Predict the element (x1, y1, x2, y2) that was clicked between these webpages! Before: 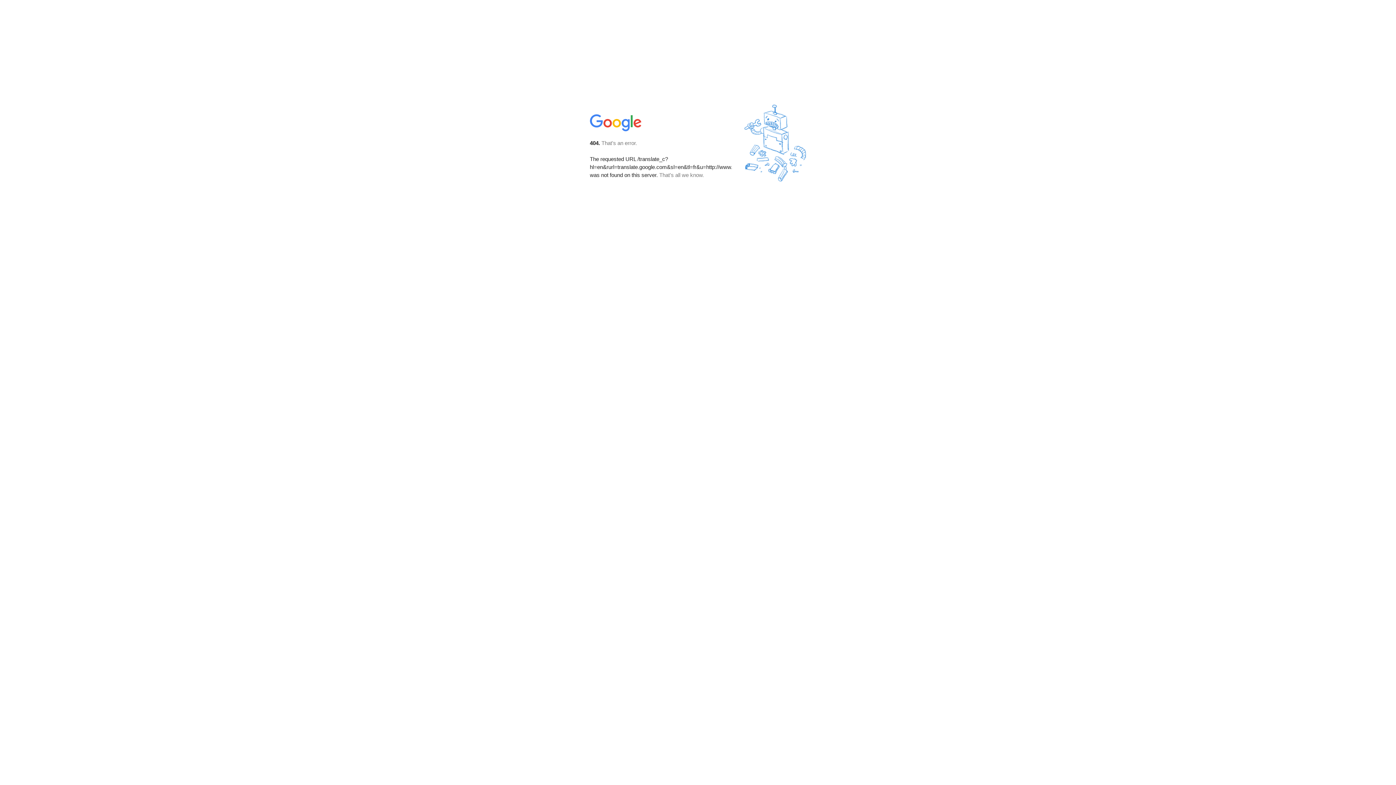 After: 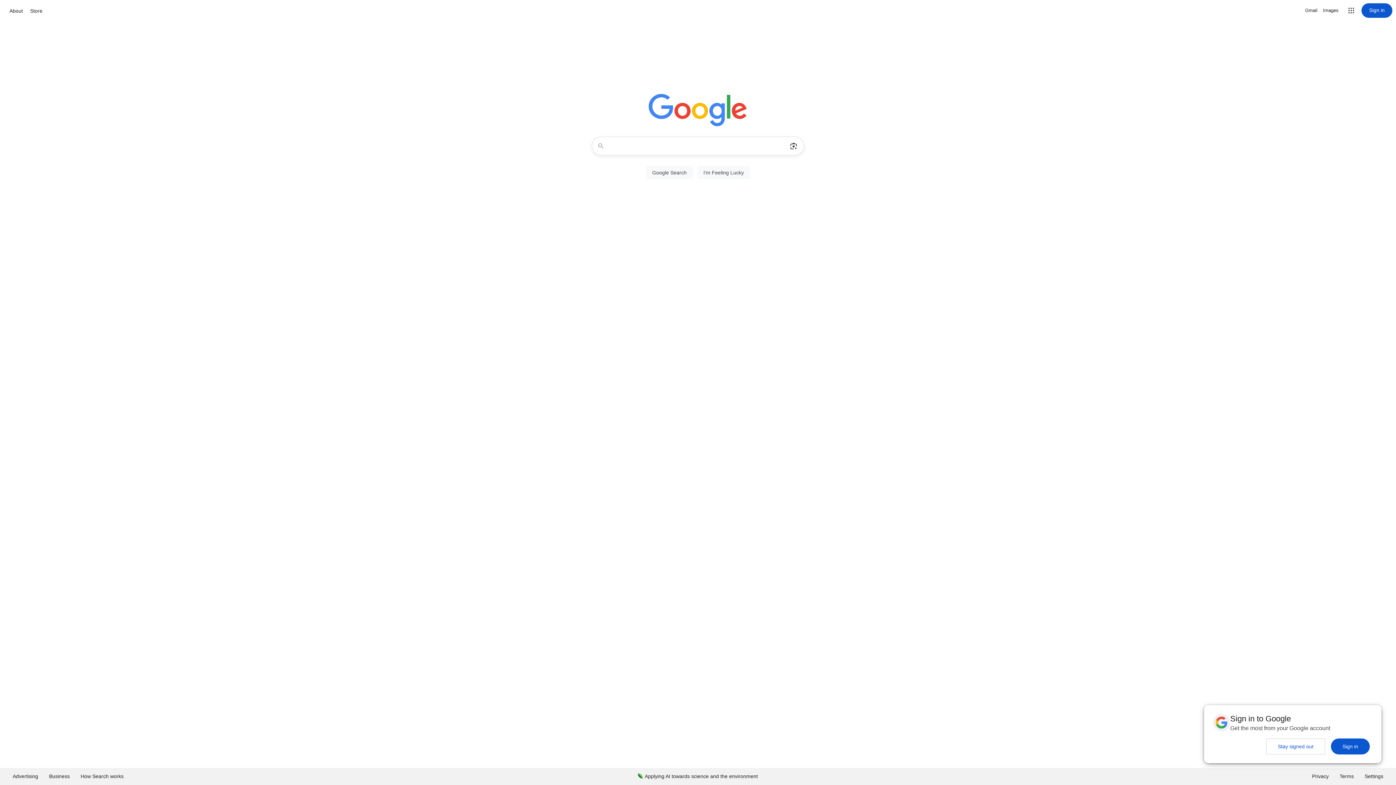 Action: bbox: (590, 127, 642, 134)